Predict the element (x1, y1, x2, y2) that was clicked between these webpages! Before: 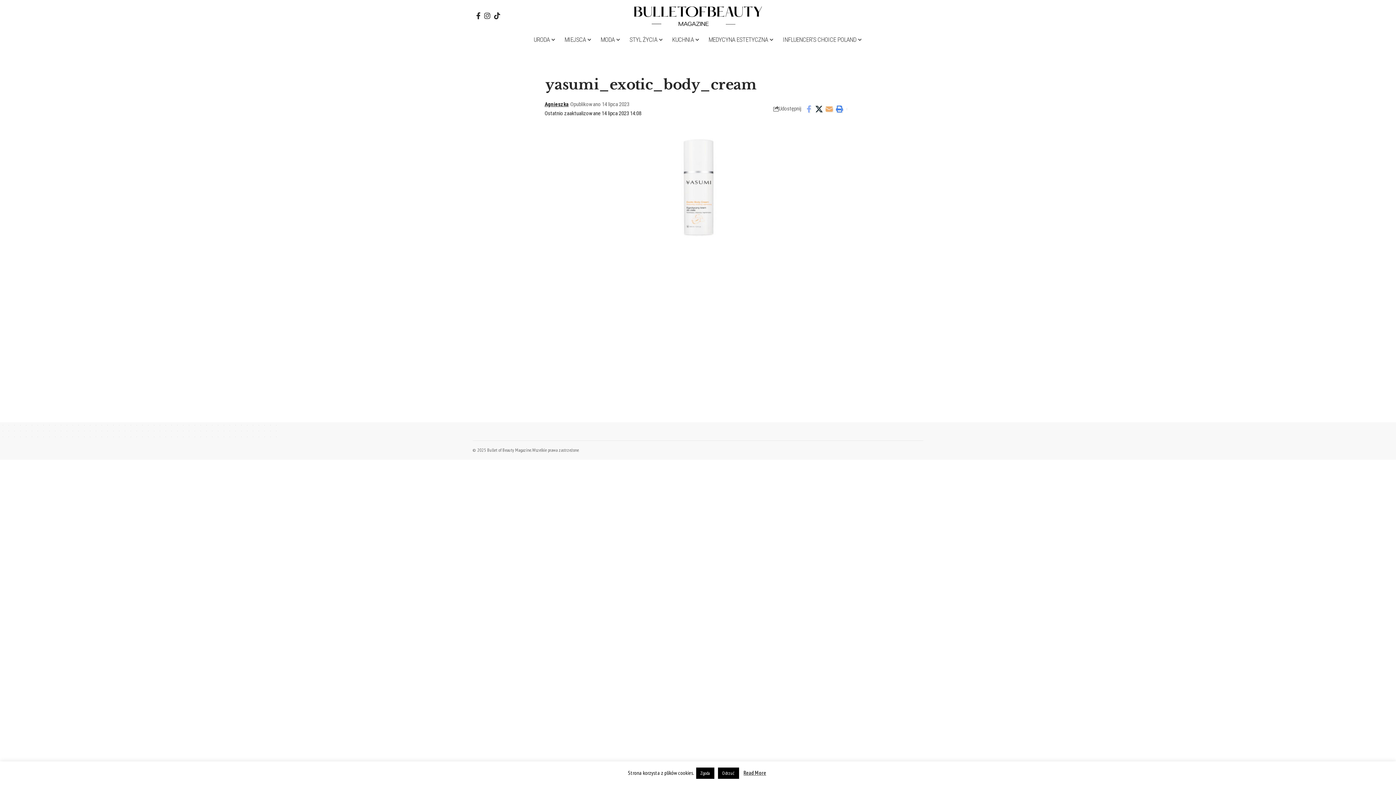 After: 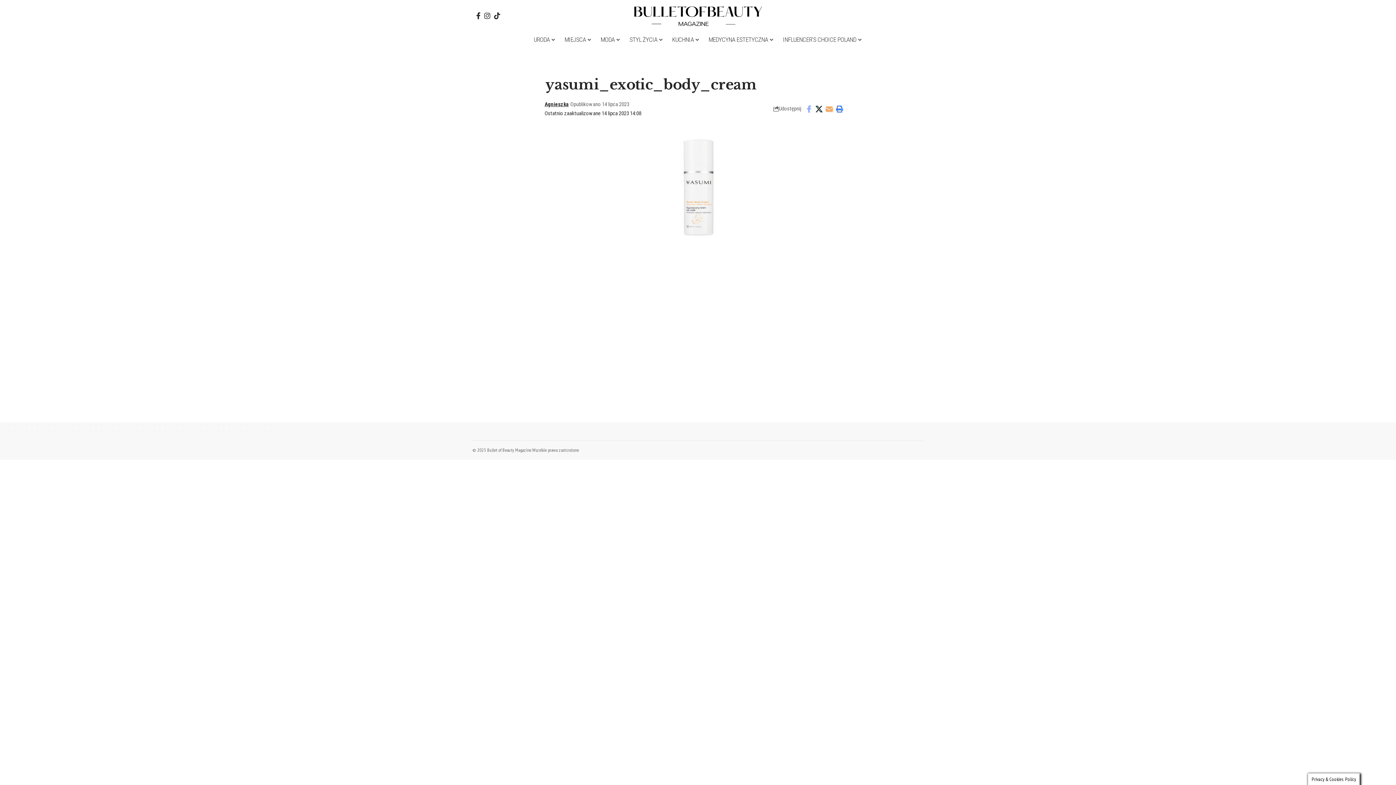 Action: label: Odrzuć bbox: (718, 768, 739, 779)